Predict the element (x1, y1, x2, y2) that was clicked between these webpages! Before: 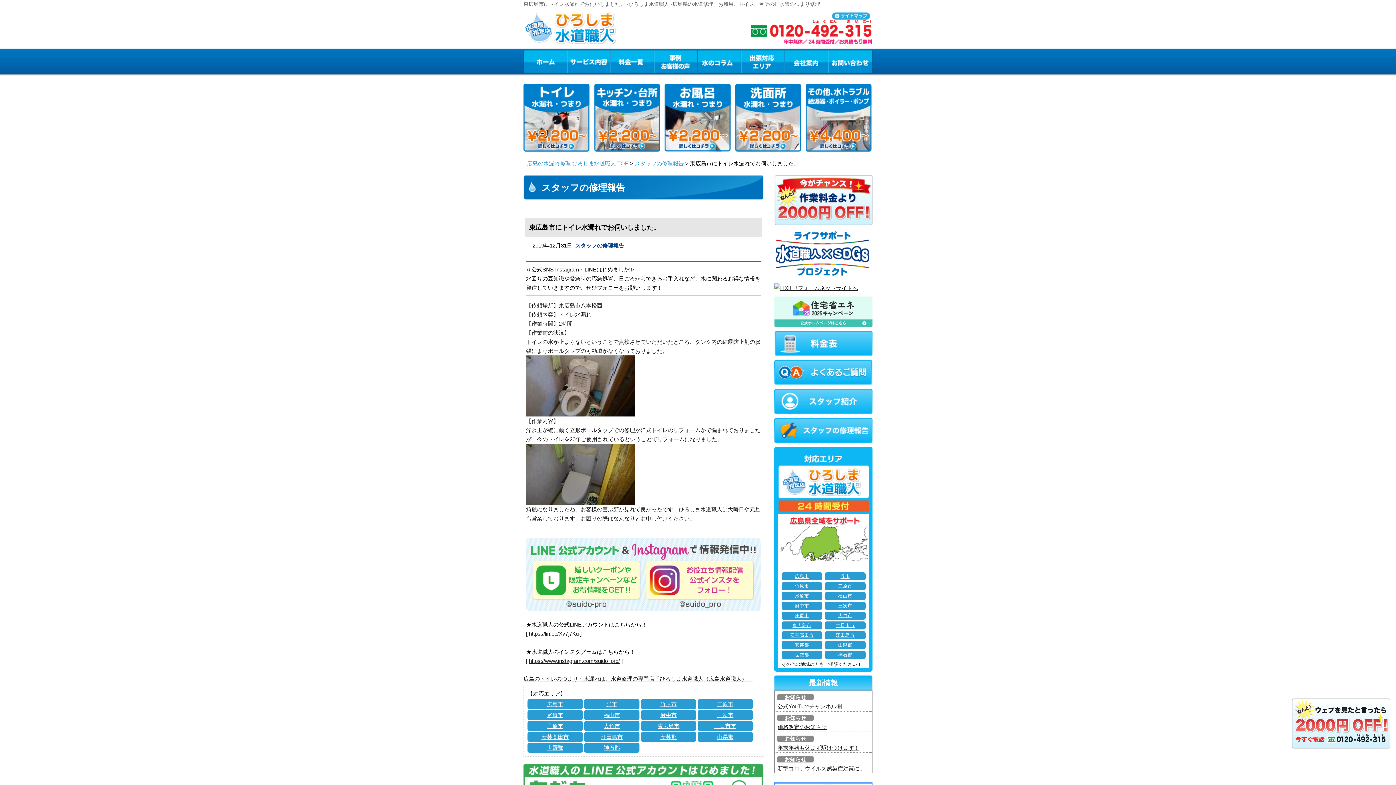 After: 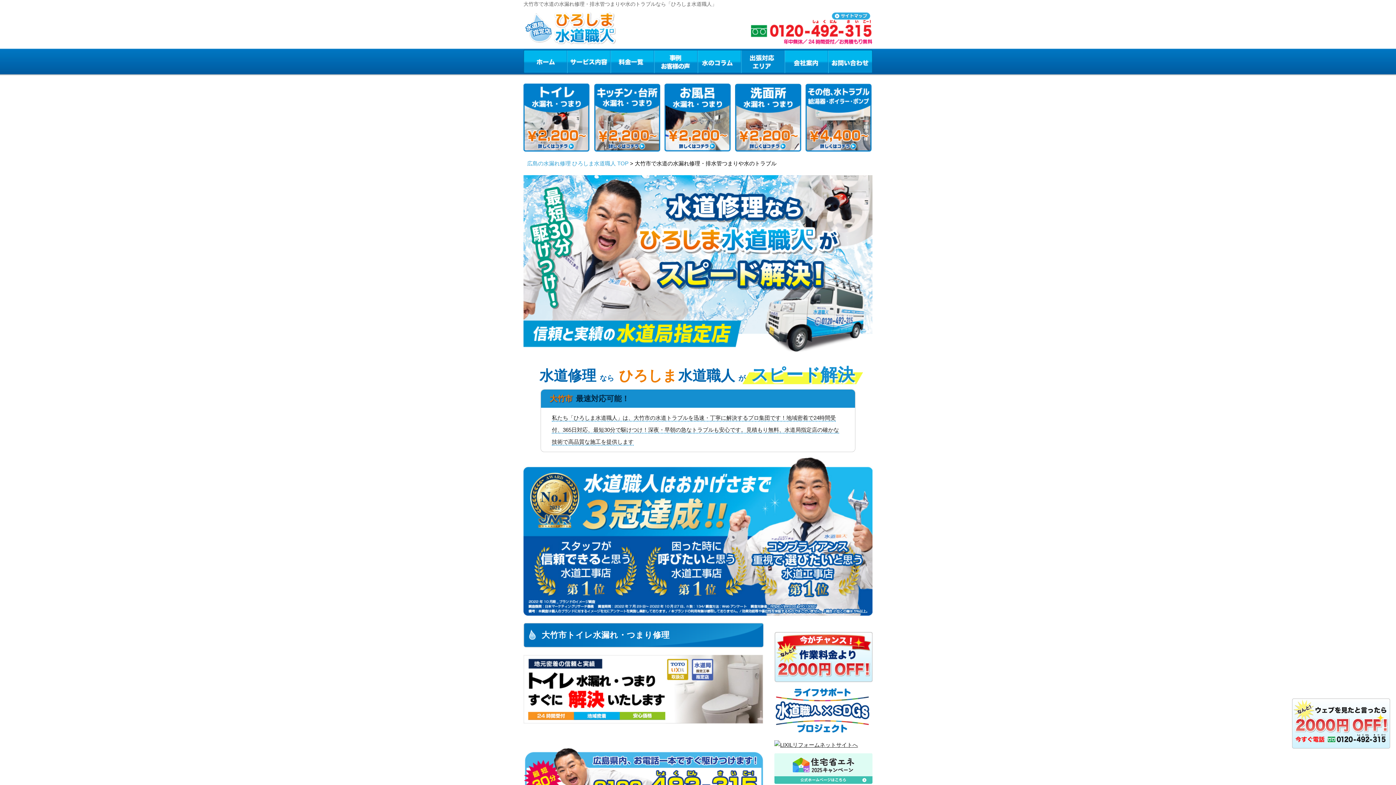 Action: label: 大竹市 bbox: (584, 721, 639, 731)